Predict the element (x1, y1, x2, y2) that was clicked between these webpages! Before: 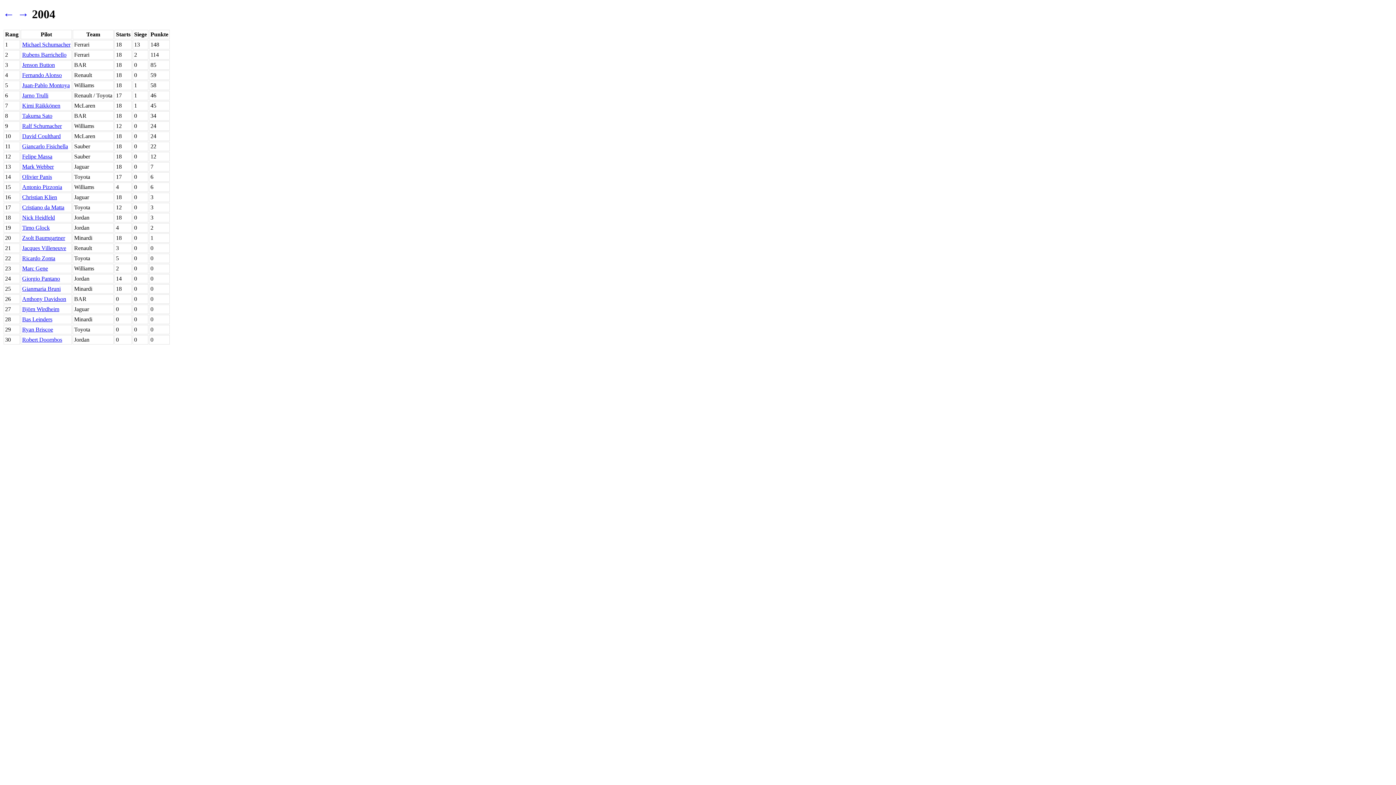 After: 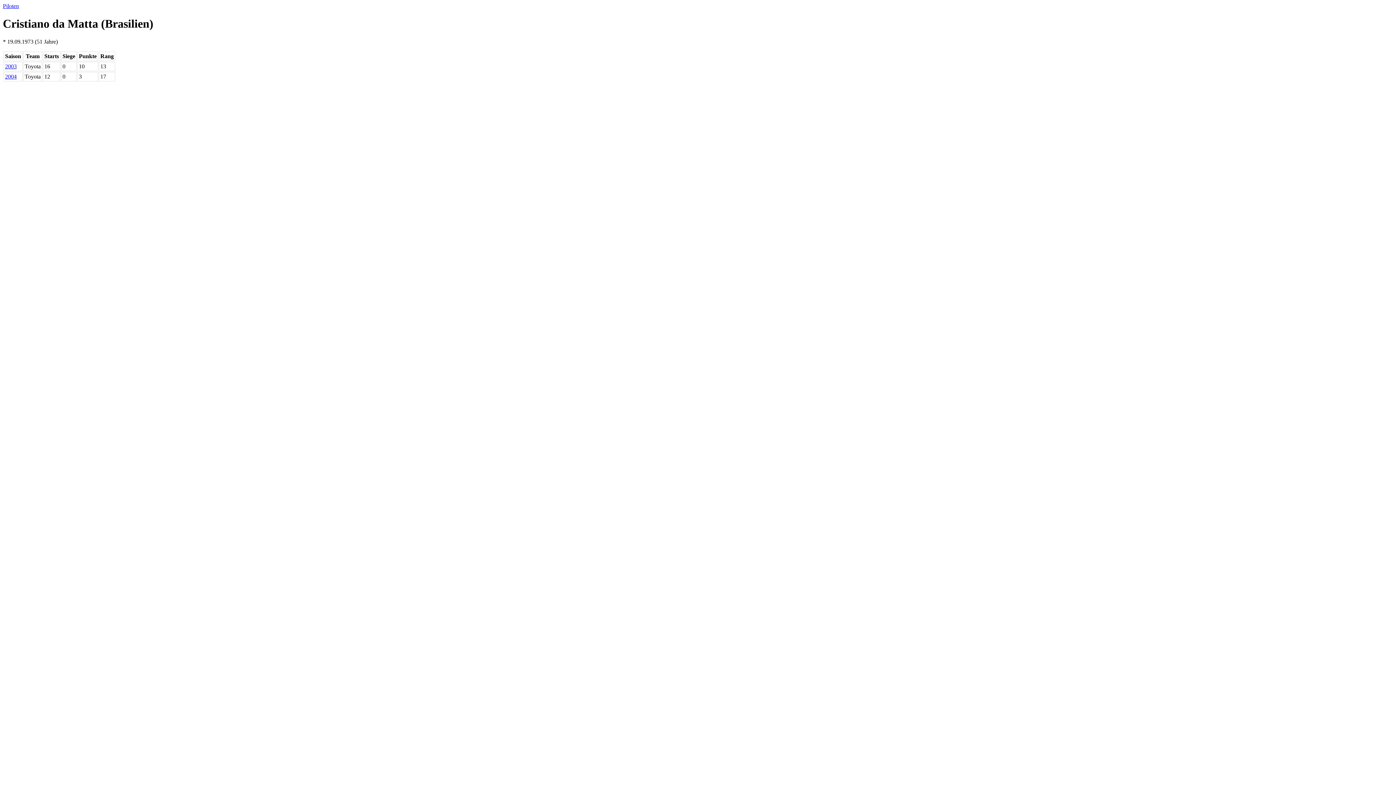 Action: bbox: (22, 204, 64, 210) label: Cristiano da Matta